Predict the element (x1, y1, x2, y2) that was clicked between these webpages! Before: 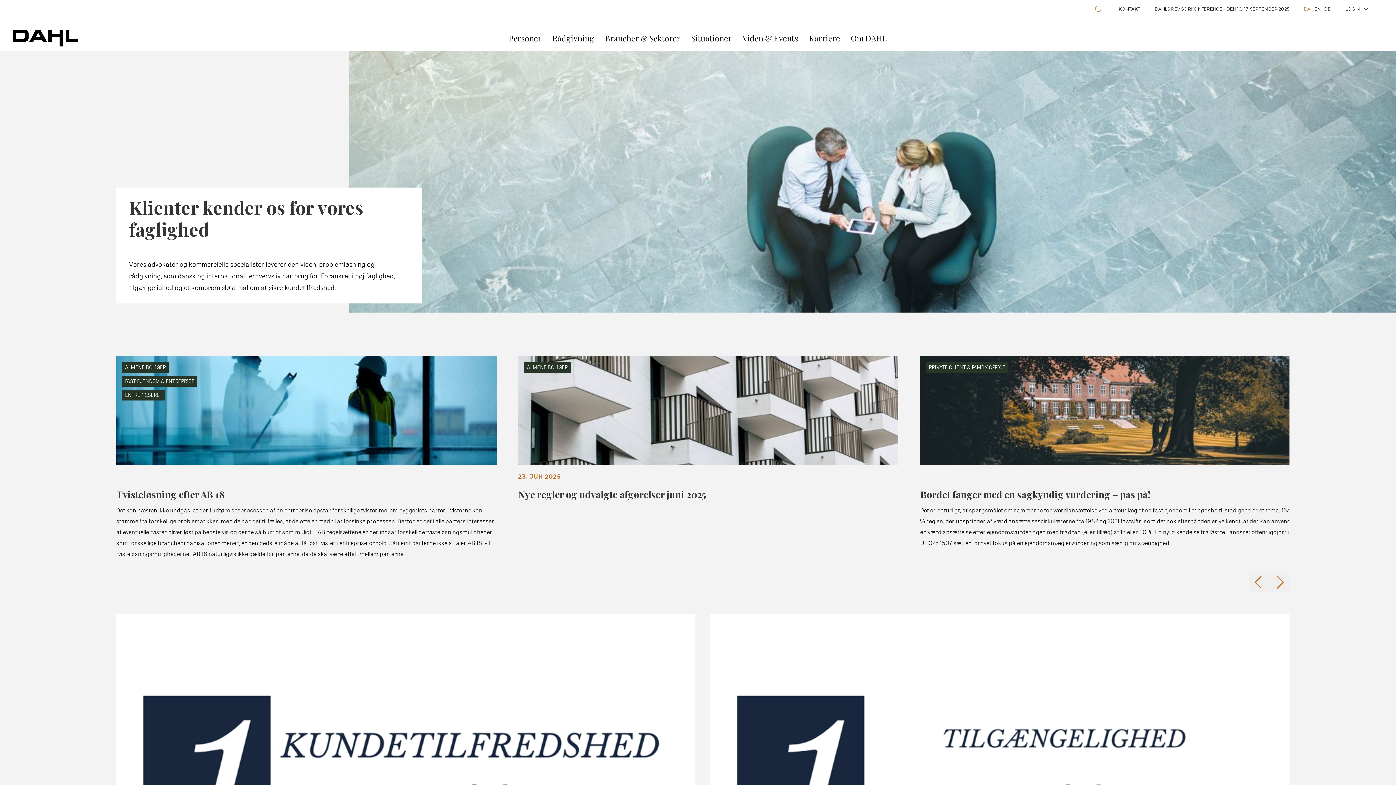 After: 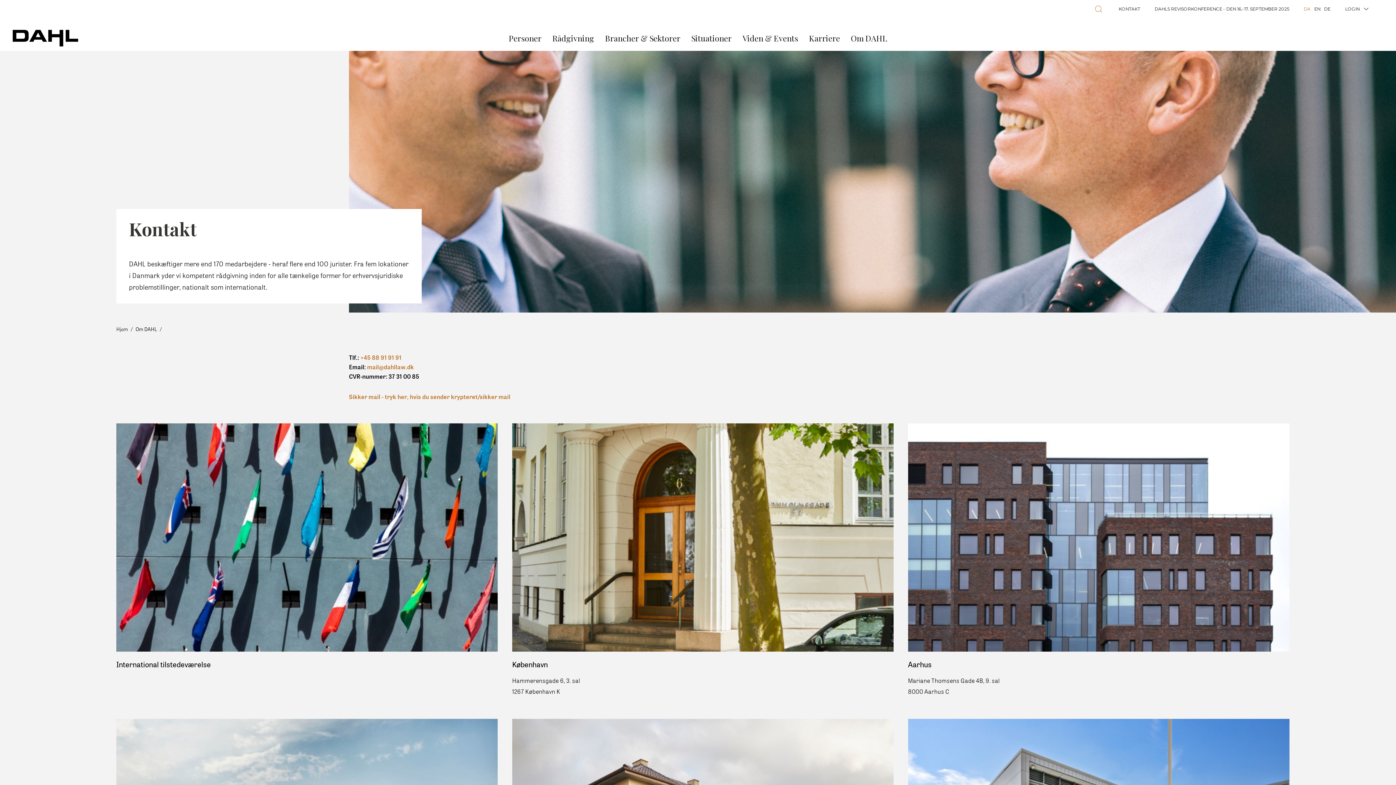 Action: label: KONTAKT bbox: (1118, 6, 1140, 11)